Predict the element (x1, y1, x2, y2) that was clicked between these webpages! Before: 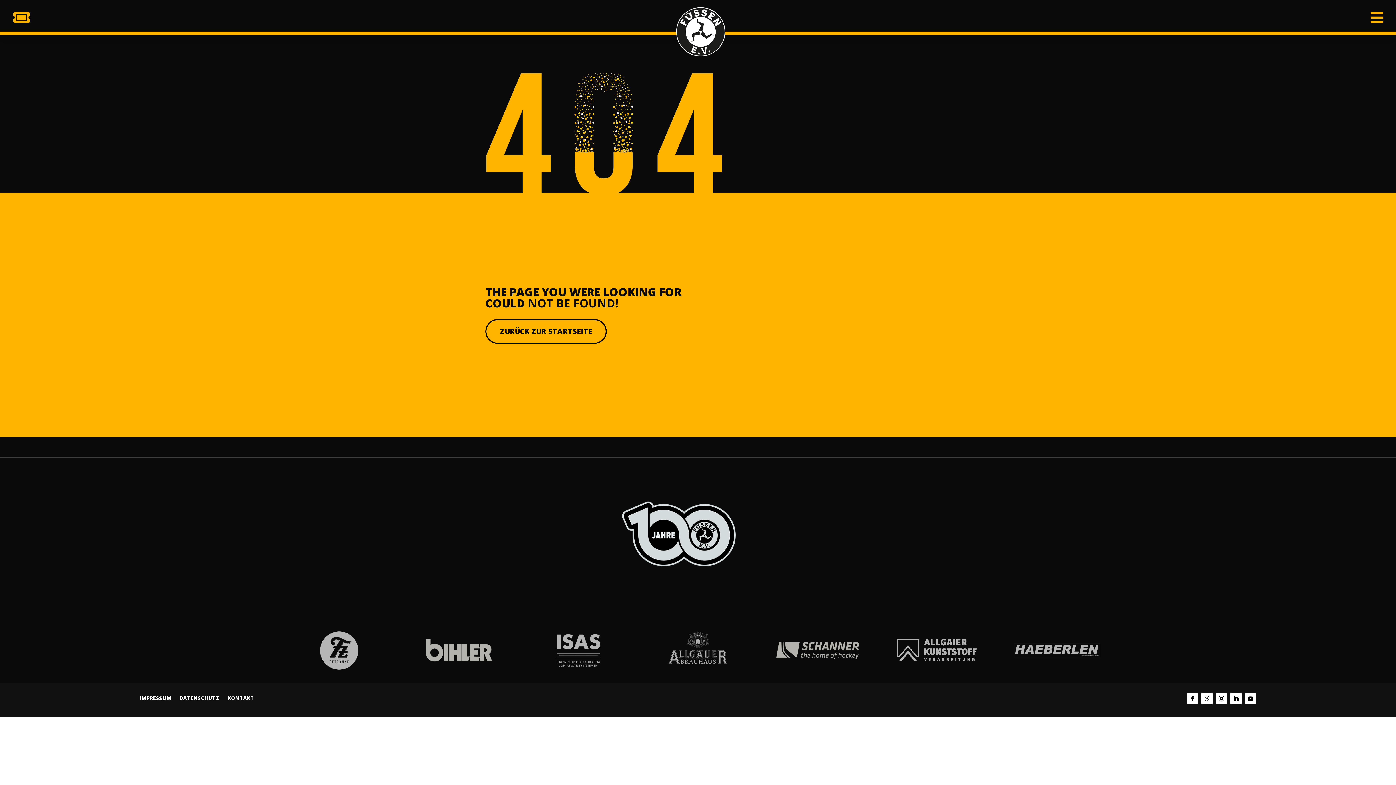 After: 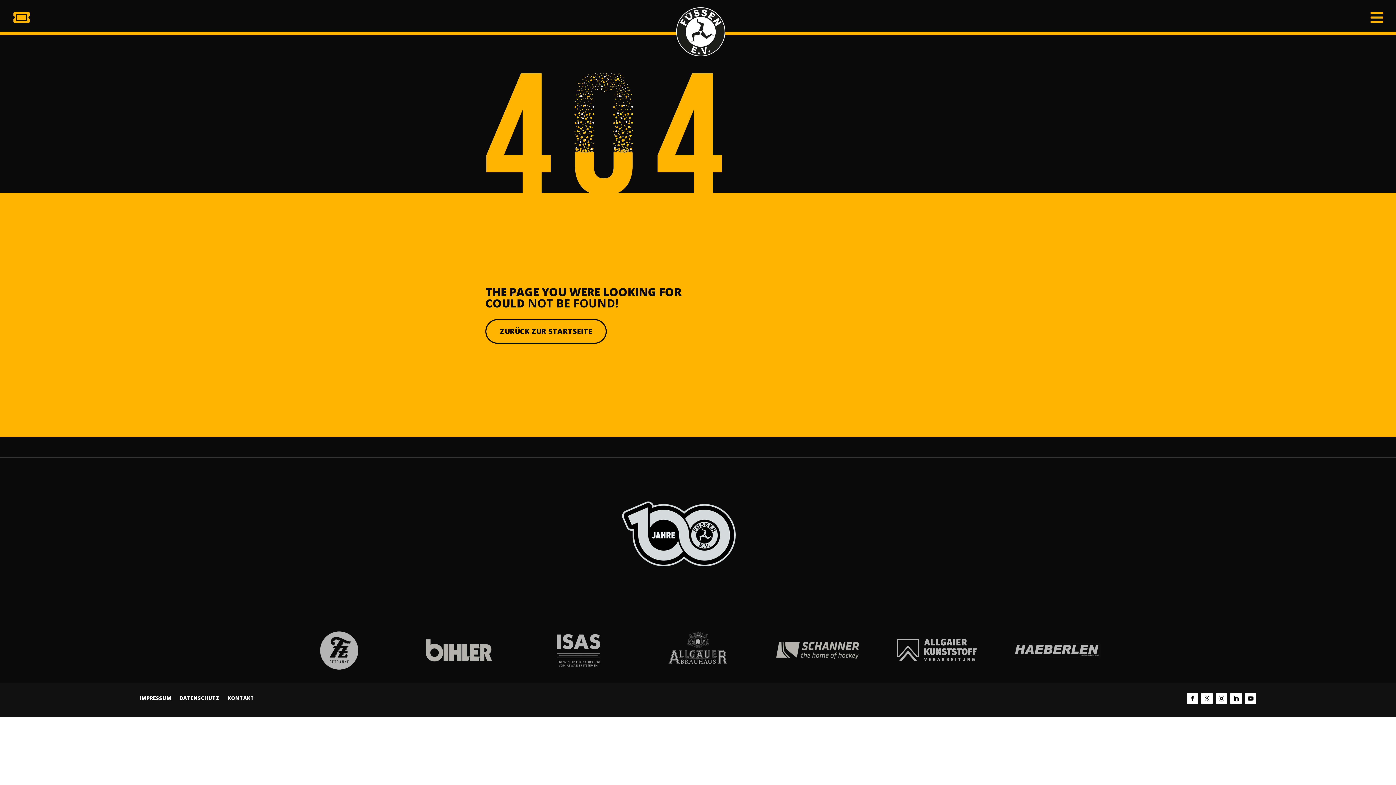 Action: bbox: (1245, 693, 1256, 704)